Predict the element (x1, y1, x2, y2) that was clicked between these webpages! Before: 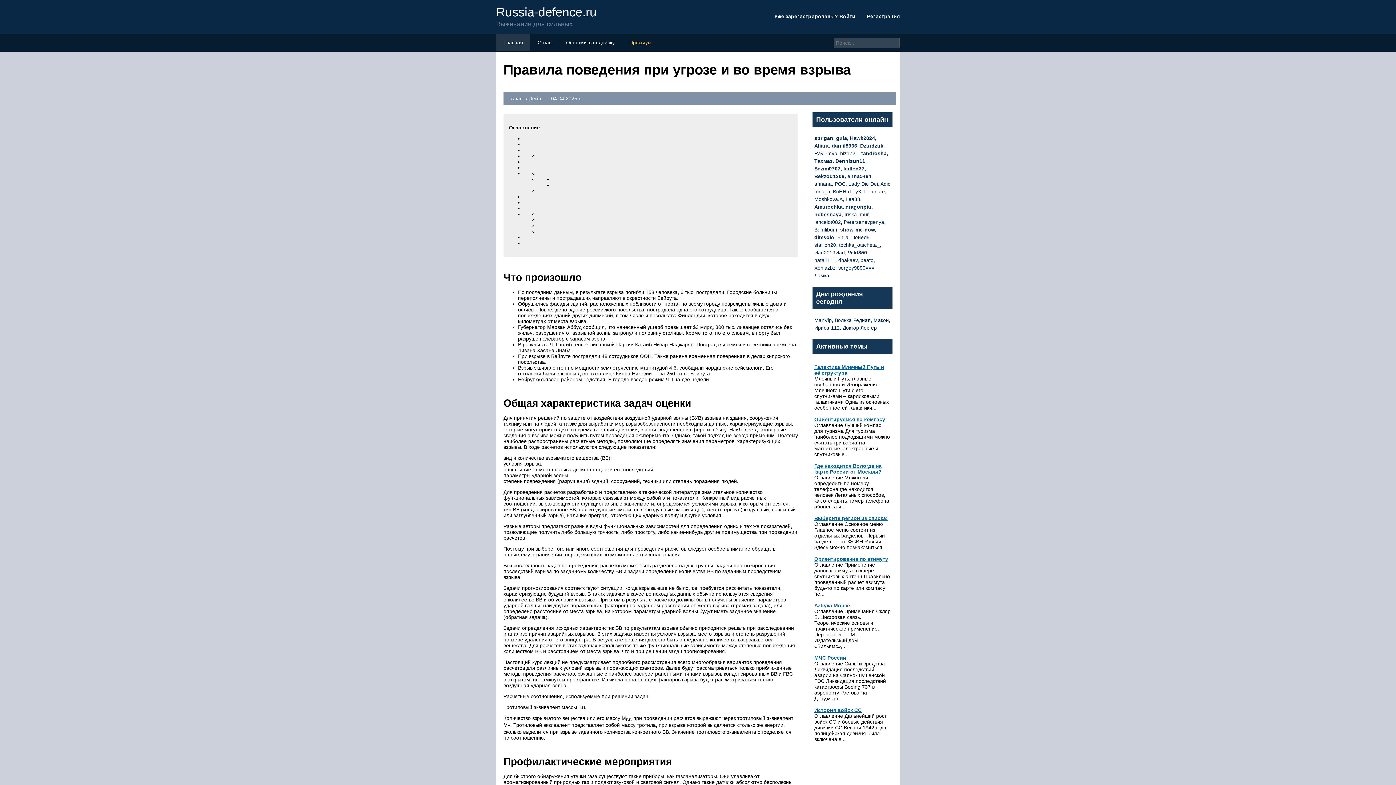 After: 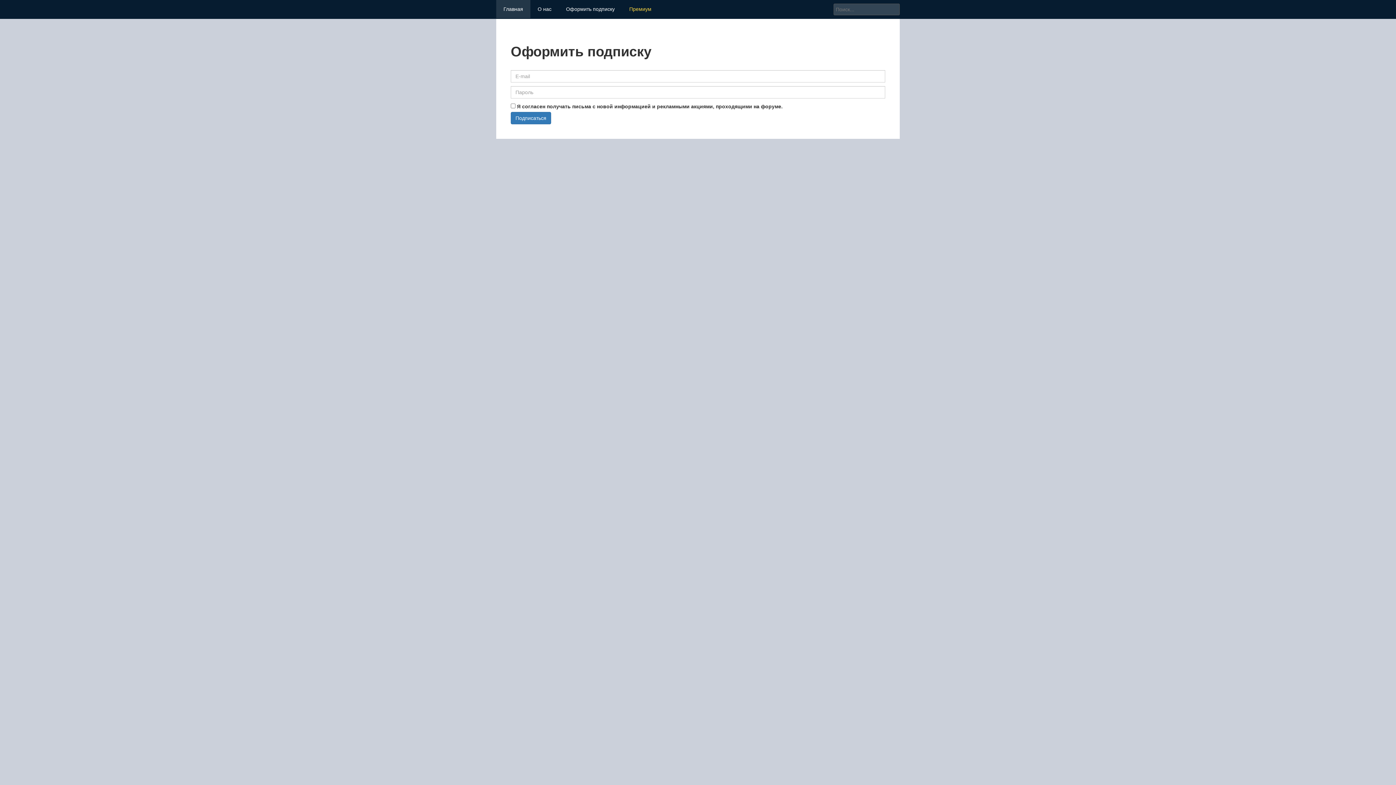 Action: label: Оформить подписку bbox: (566, 39, 614, 45)